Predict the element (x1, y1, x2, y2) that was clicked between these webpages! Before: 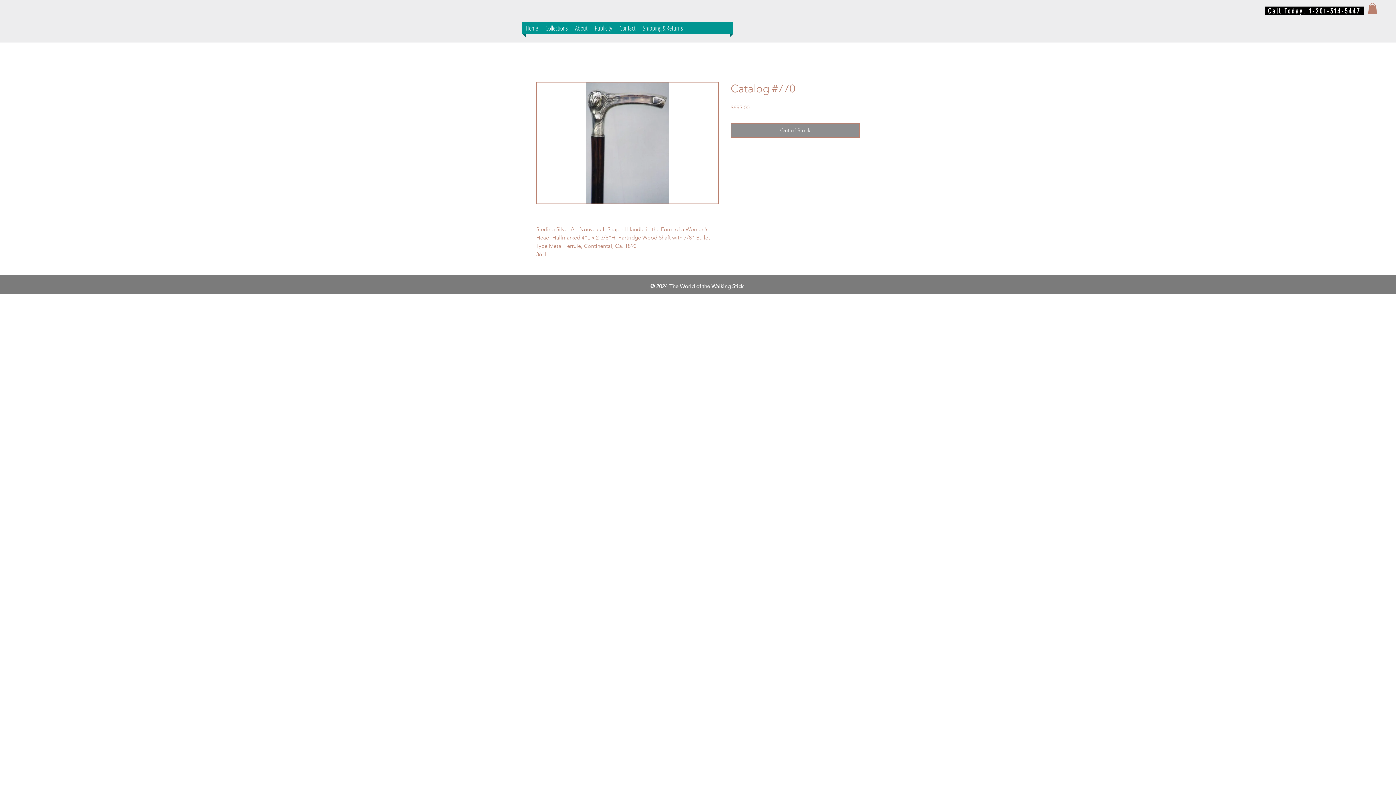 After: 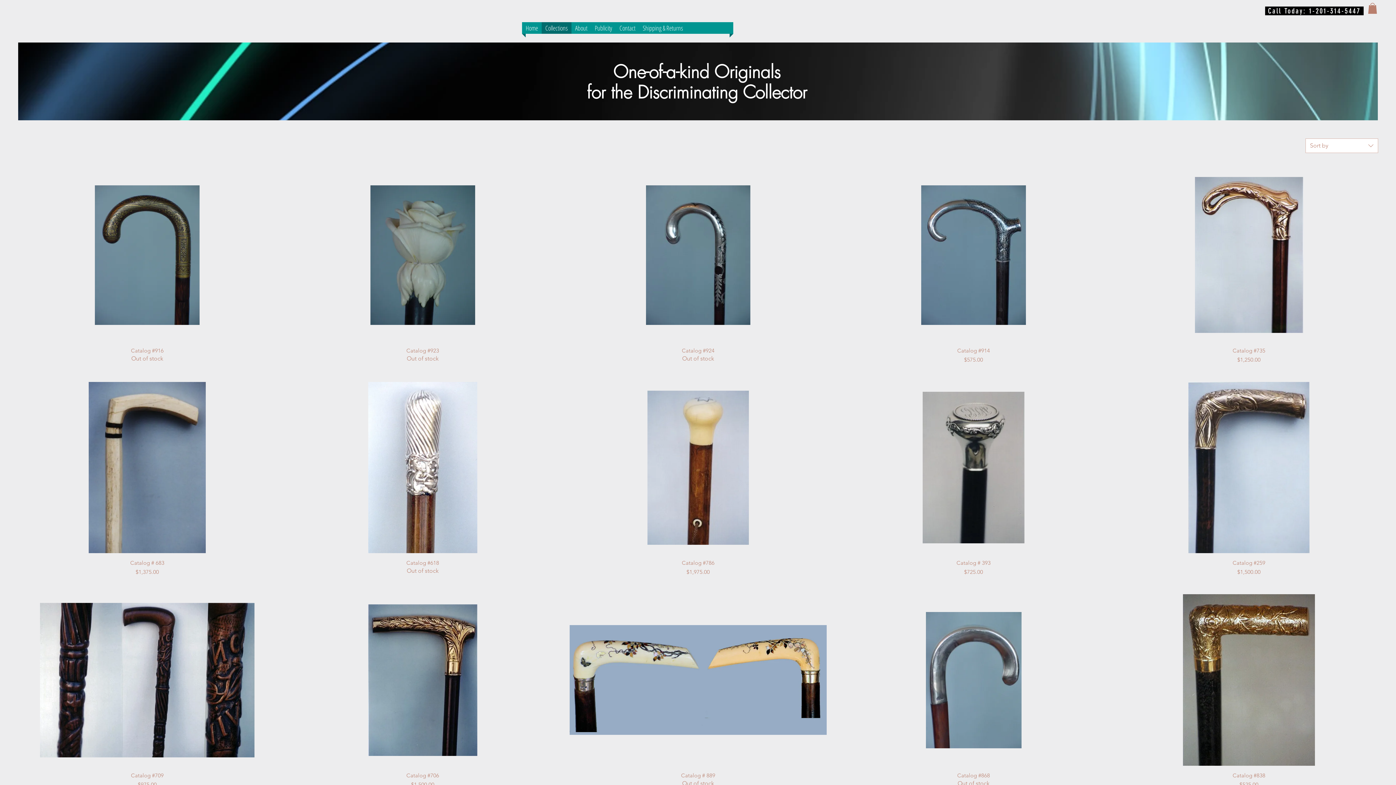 Action: label: Collections bbox: (541, 22, 571, 33)